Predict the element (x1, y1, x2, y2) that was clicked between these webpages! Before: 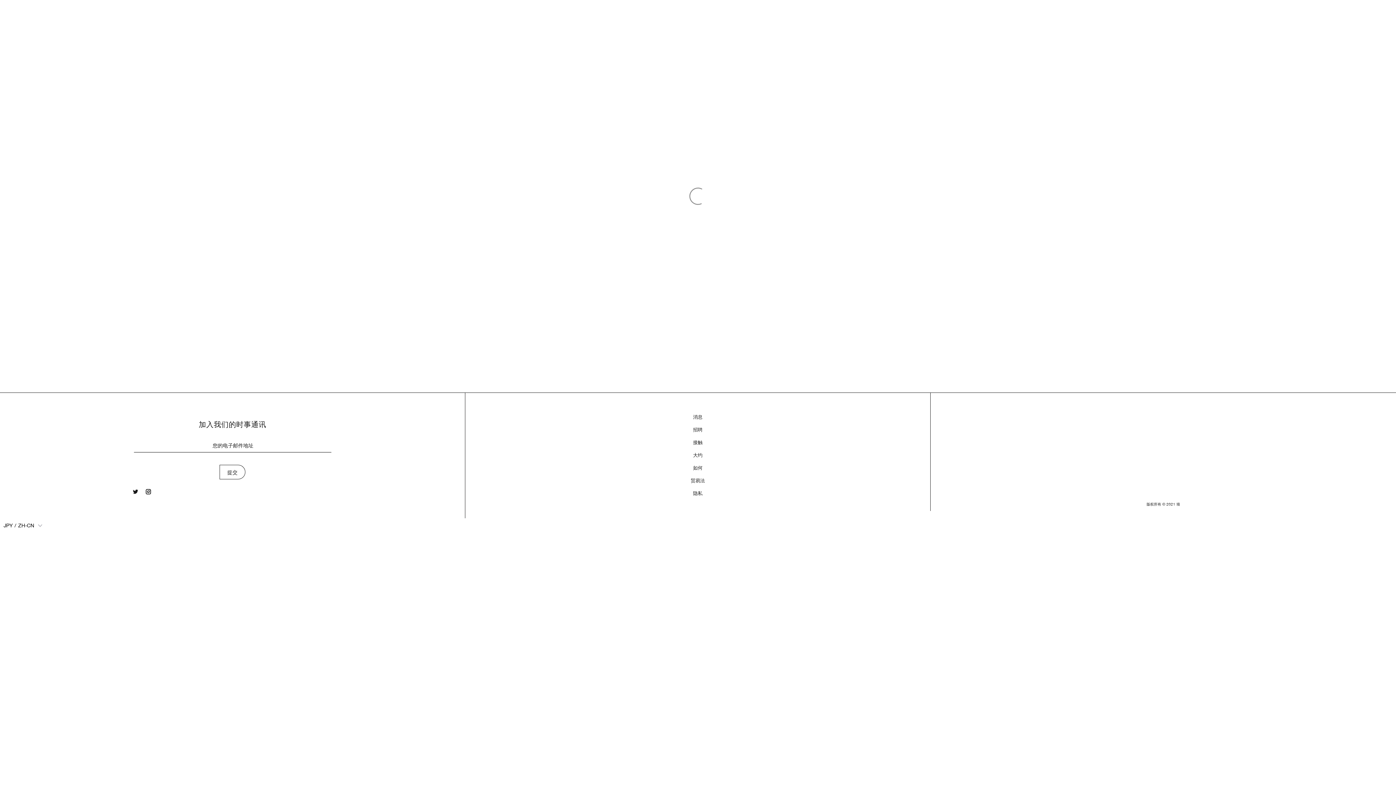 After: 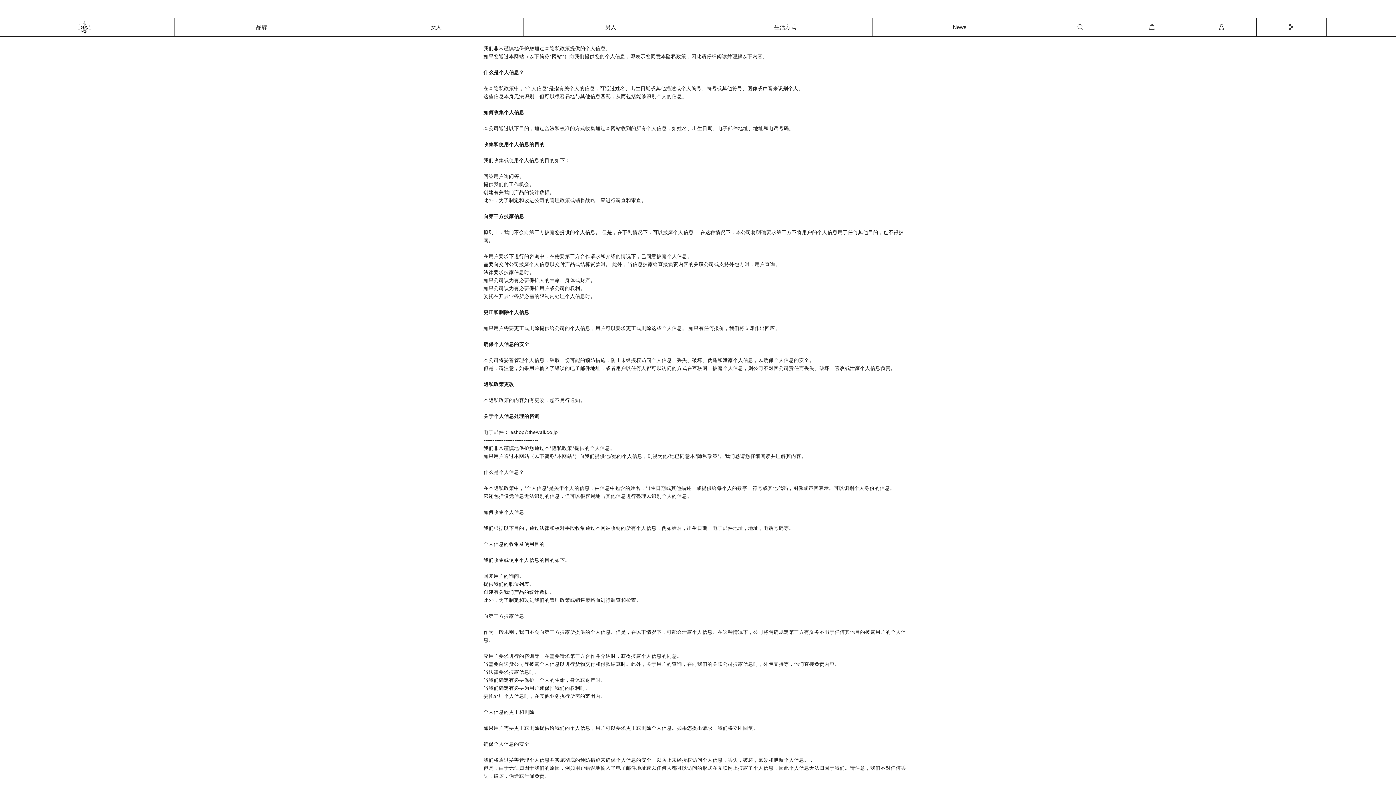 Action: label: 隐私 bbox: (692, 487, 703, 500)